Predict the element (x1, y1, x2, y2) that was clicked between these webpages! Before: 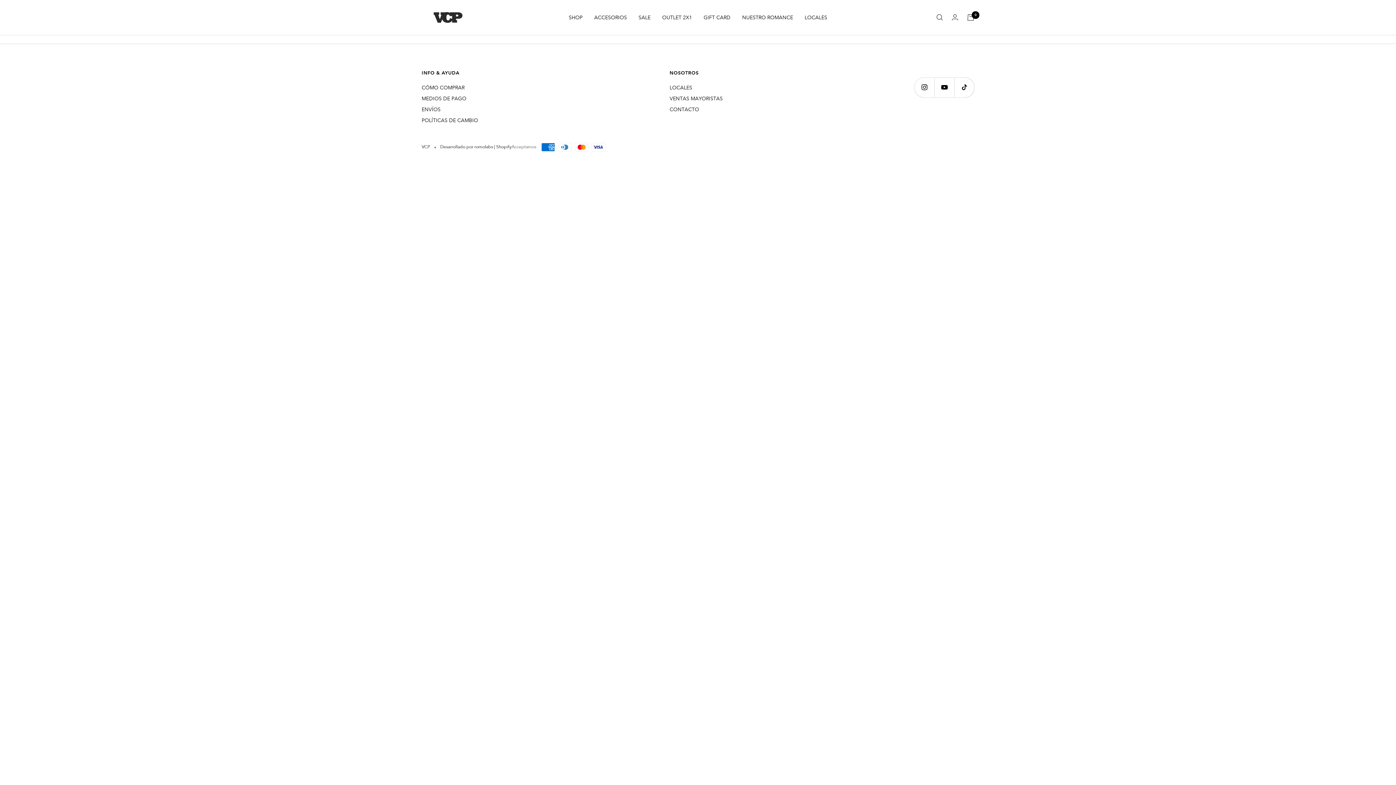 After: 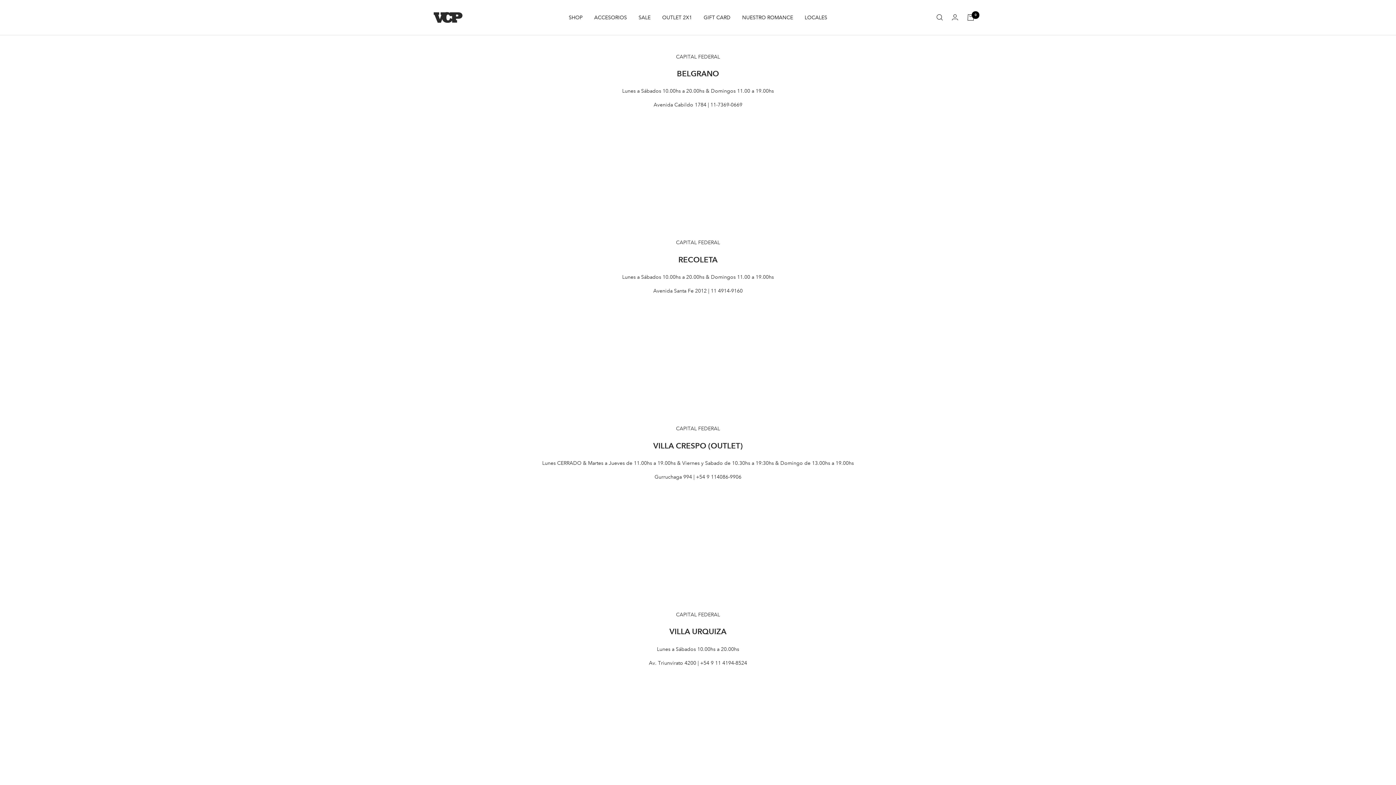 Action: label: LOCALES bbox: (669, 83, 692, 91)